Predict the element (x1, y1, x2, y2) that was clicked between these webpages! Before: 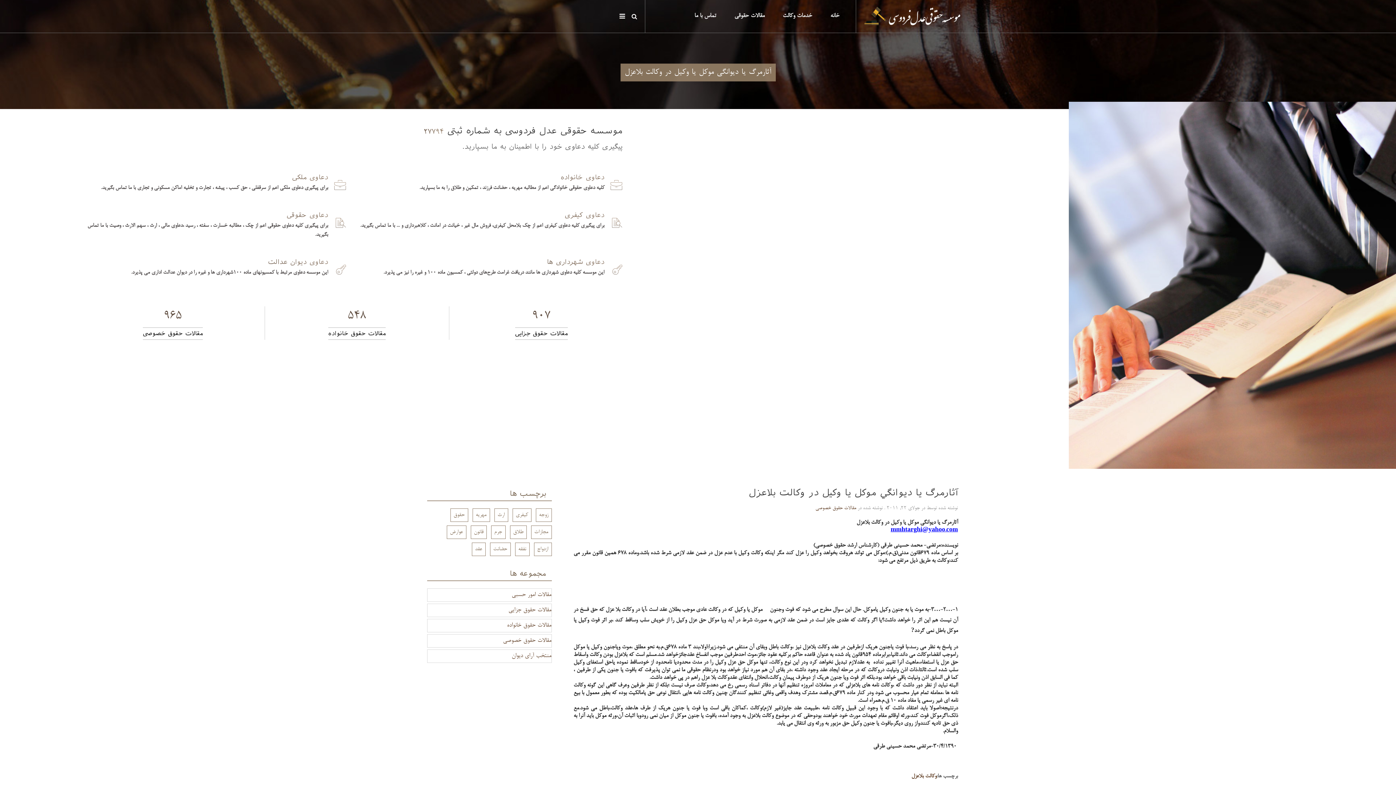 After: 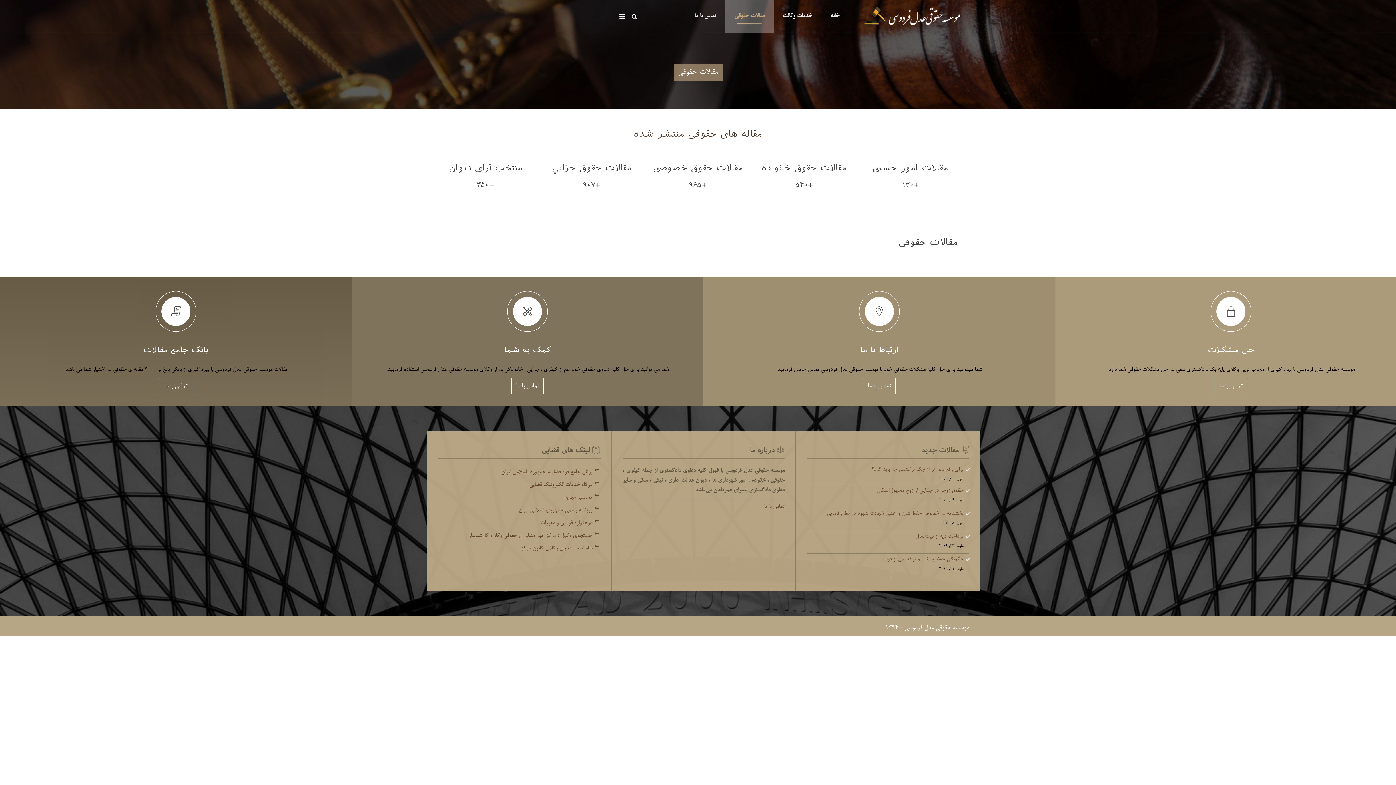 Action: bbox: (725, 0, 773, 32) label: مقالات حقوقی